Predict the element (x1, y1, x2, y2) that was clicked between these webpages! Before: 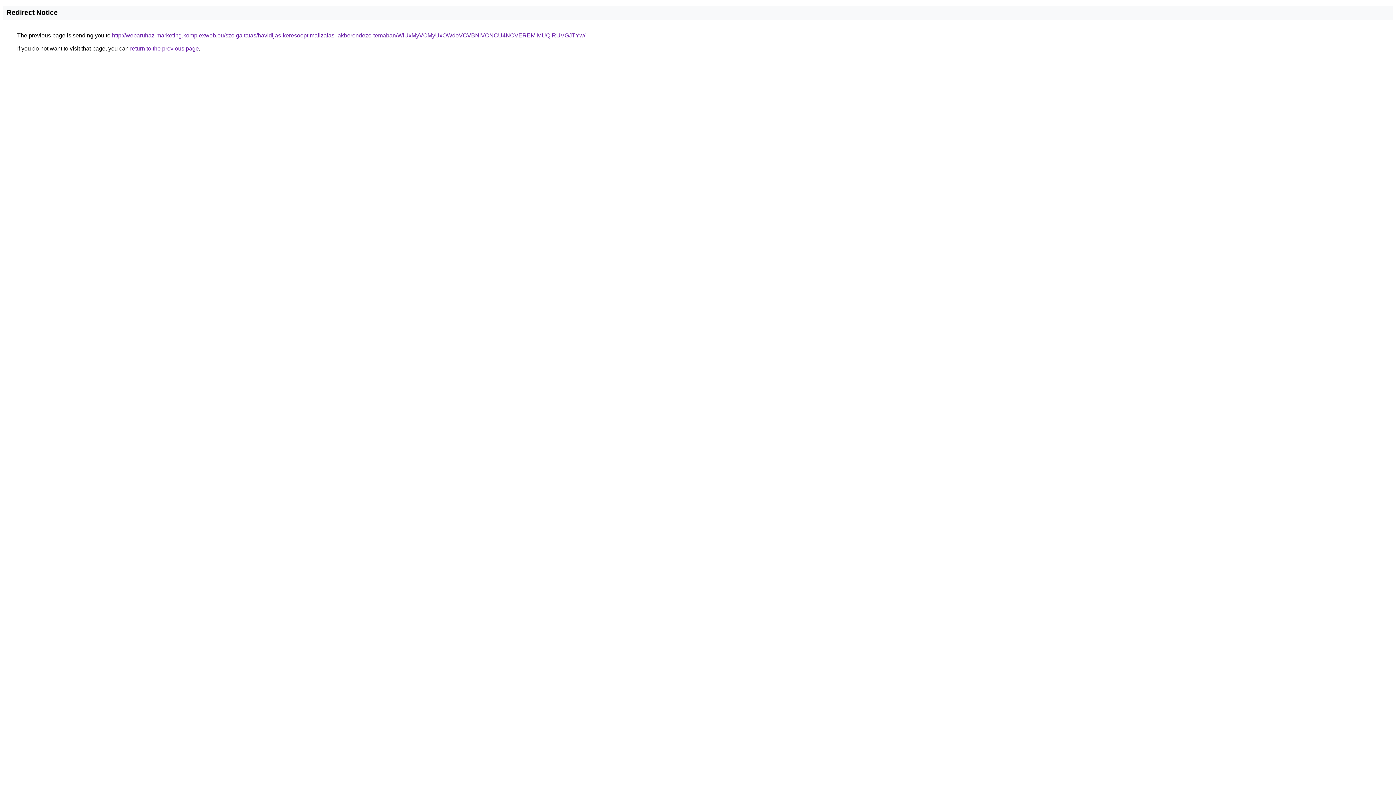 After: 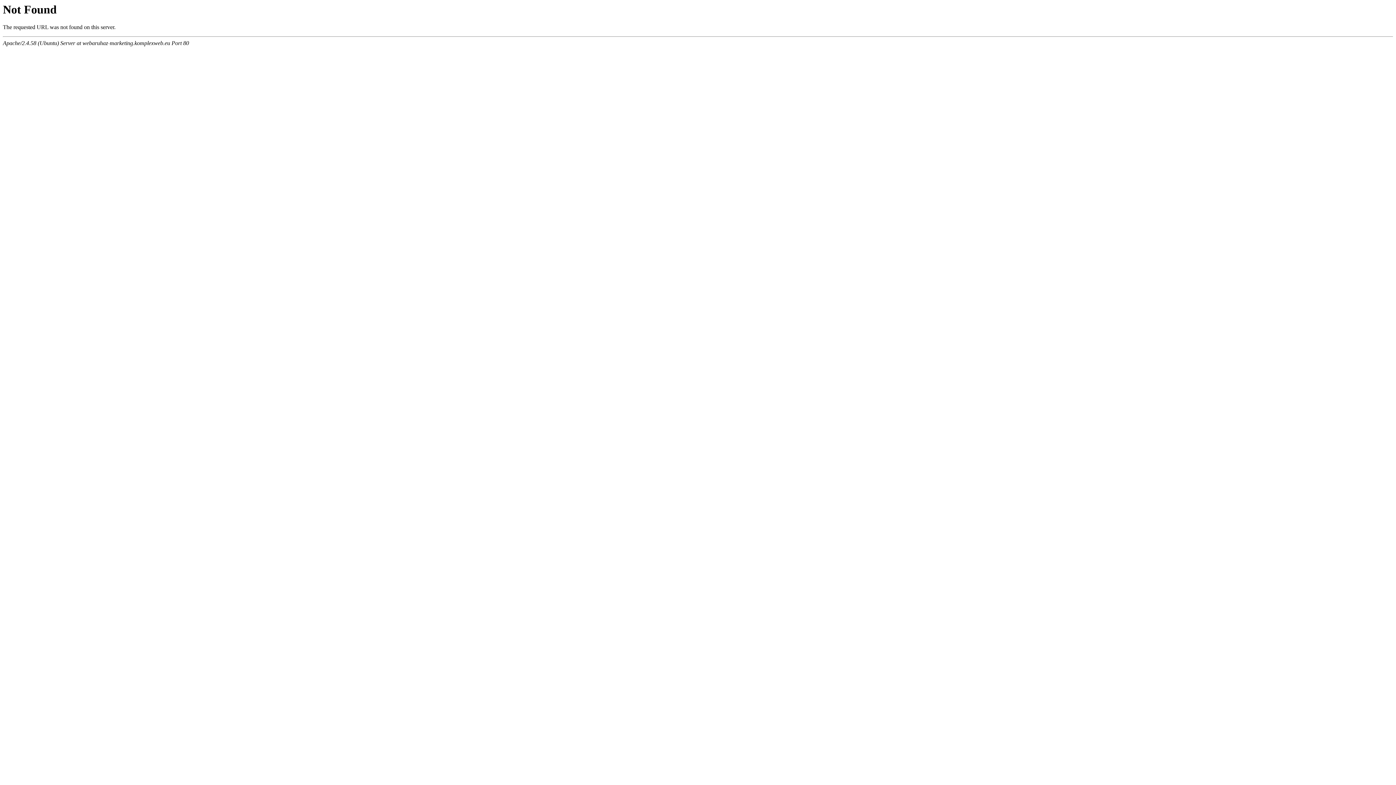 Action: label: http://webaruhaz-marketing.komplexweb.eu/szolgaltatas/havidijas-keresooptimalizalas-lakberendezo-temaban/WiUxMyVCMyUxOWdoVCVBNiVCNCU4NCVEREMlMUQlRUVGJTYw/ bbox: (112, 32, 585, 38)